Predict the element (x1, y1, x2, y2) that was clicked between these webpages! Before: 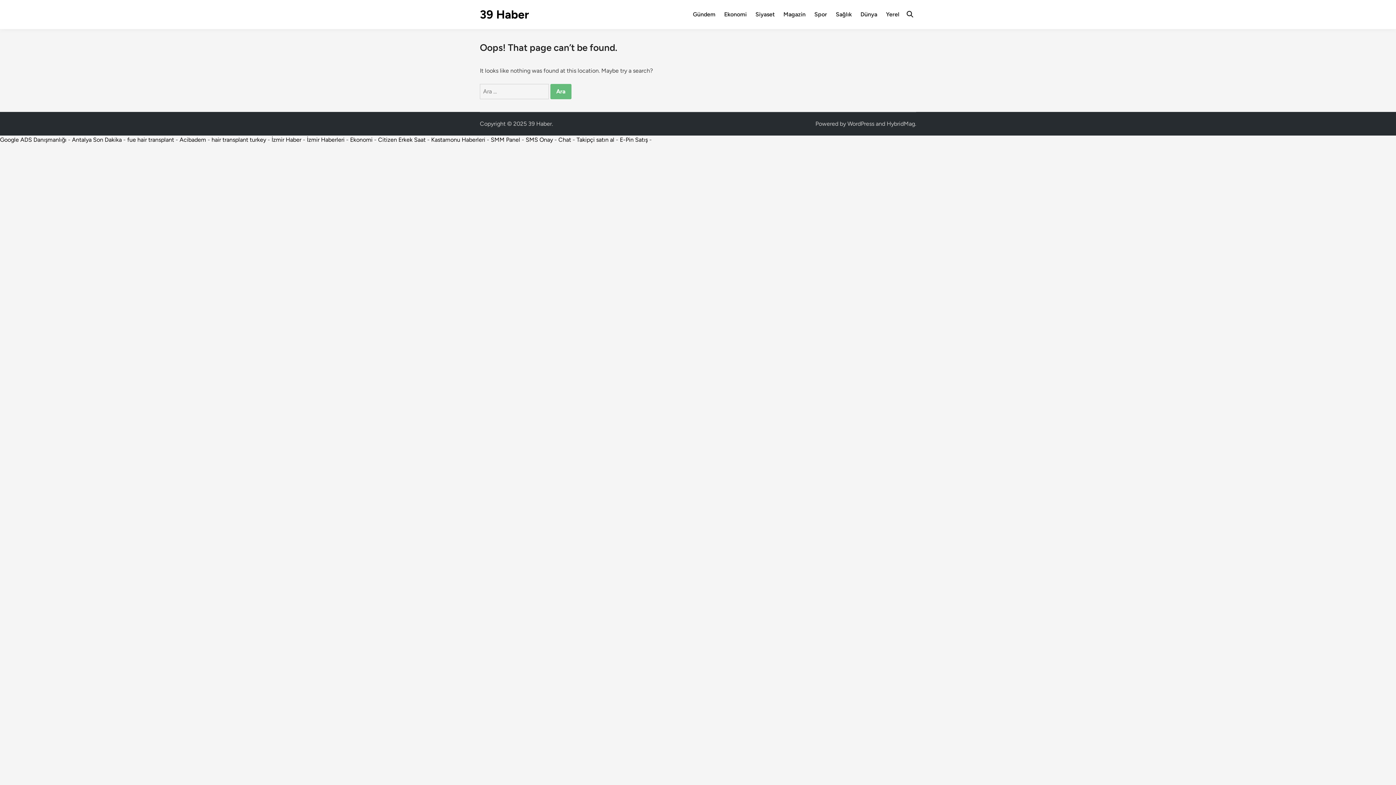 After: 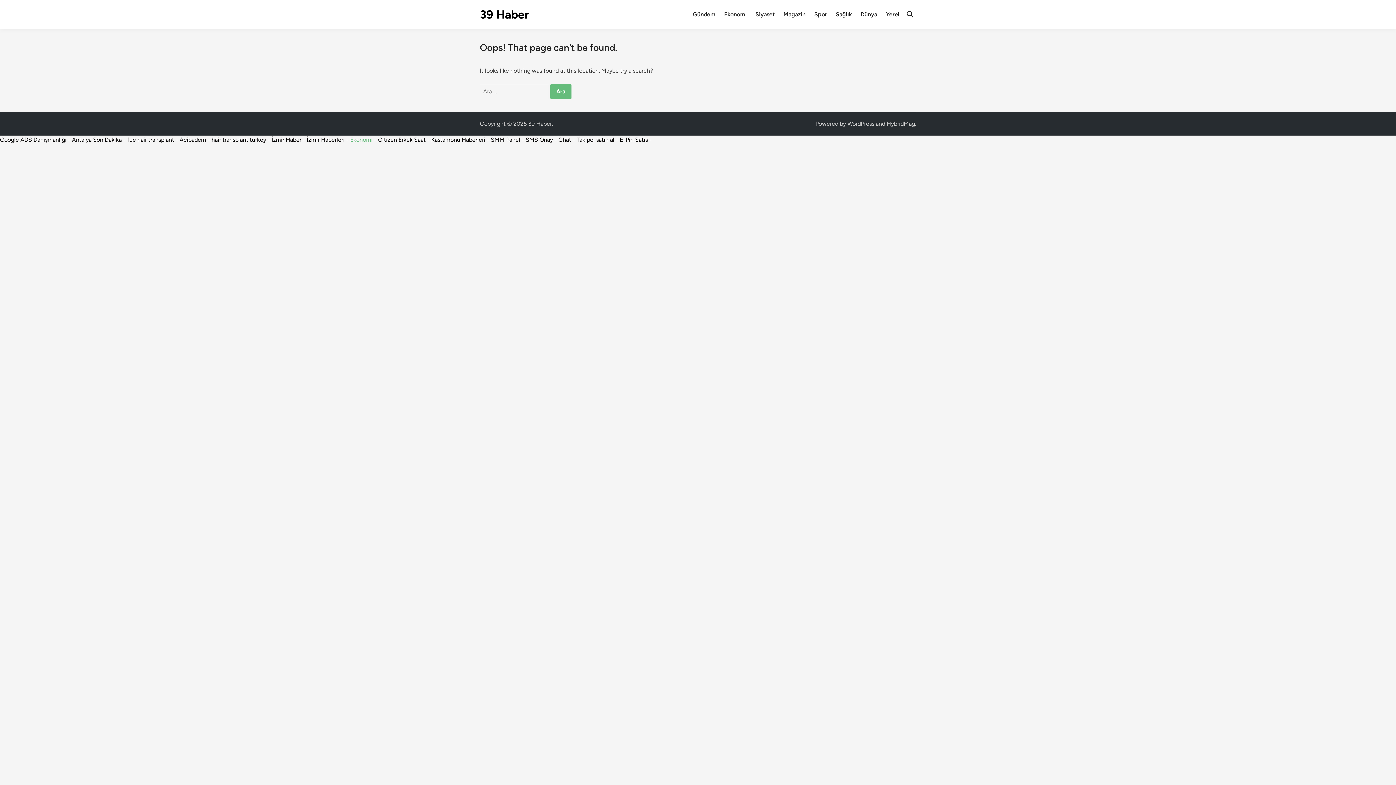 Action: label: Ekonomi bbox: (350, 136, 372, 143)